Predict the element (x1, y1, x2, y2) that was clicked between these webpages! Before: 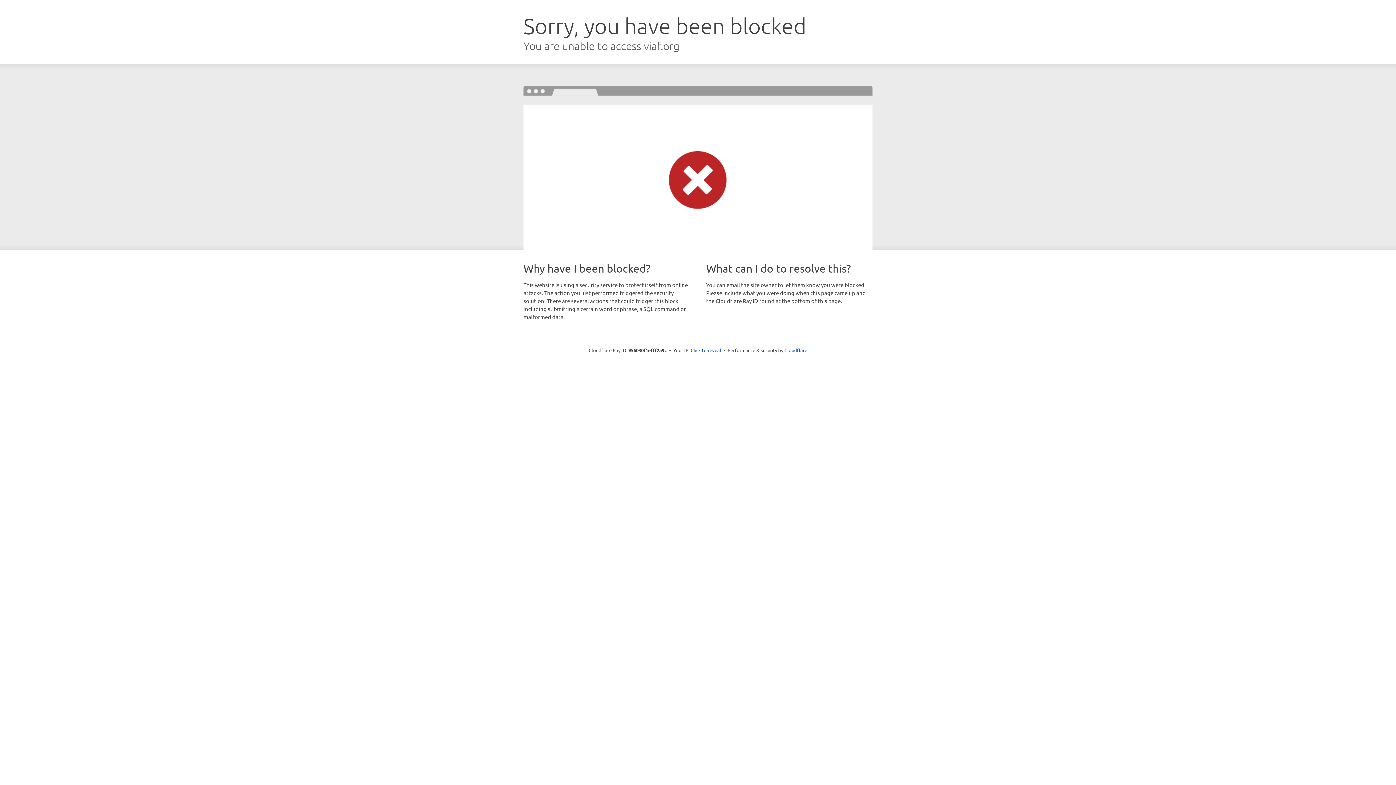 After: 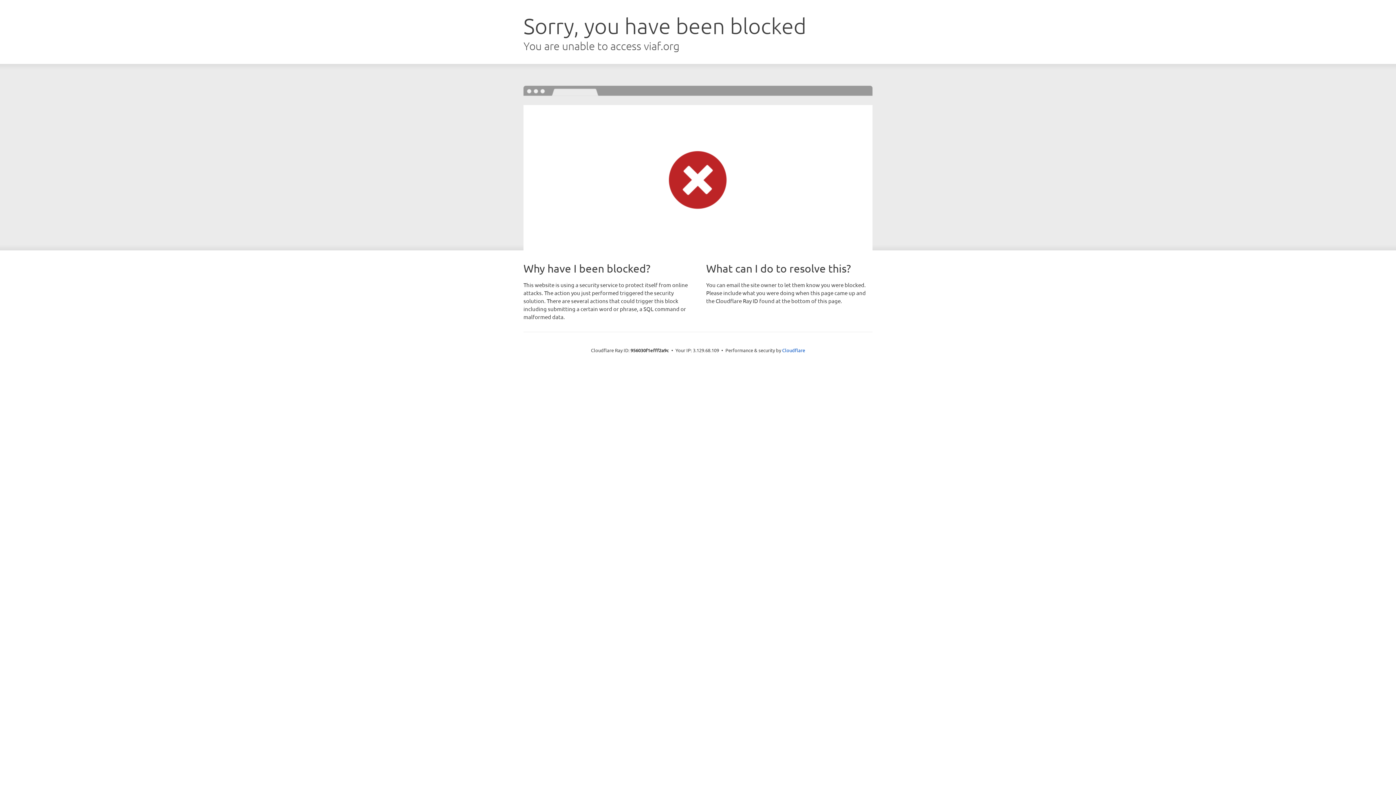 Action: label: Click to reveal bbox: (690, 346, 721, 353)